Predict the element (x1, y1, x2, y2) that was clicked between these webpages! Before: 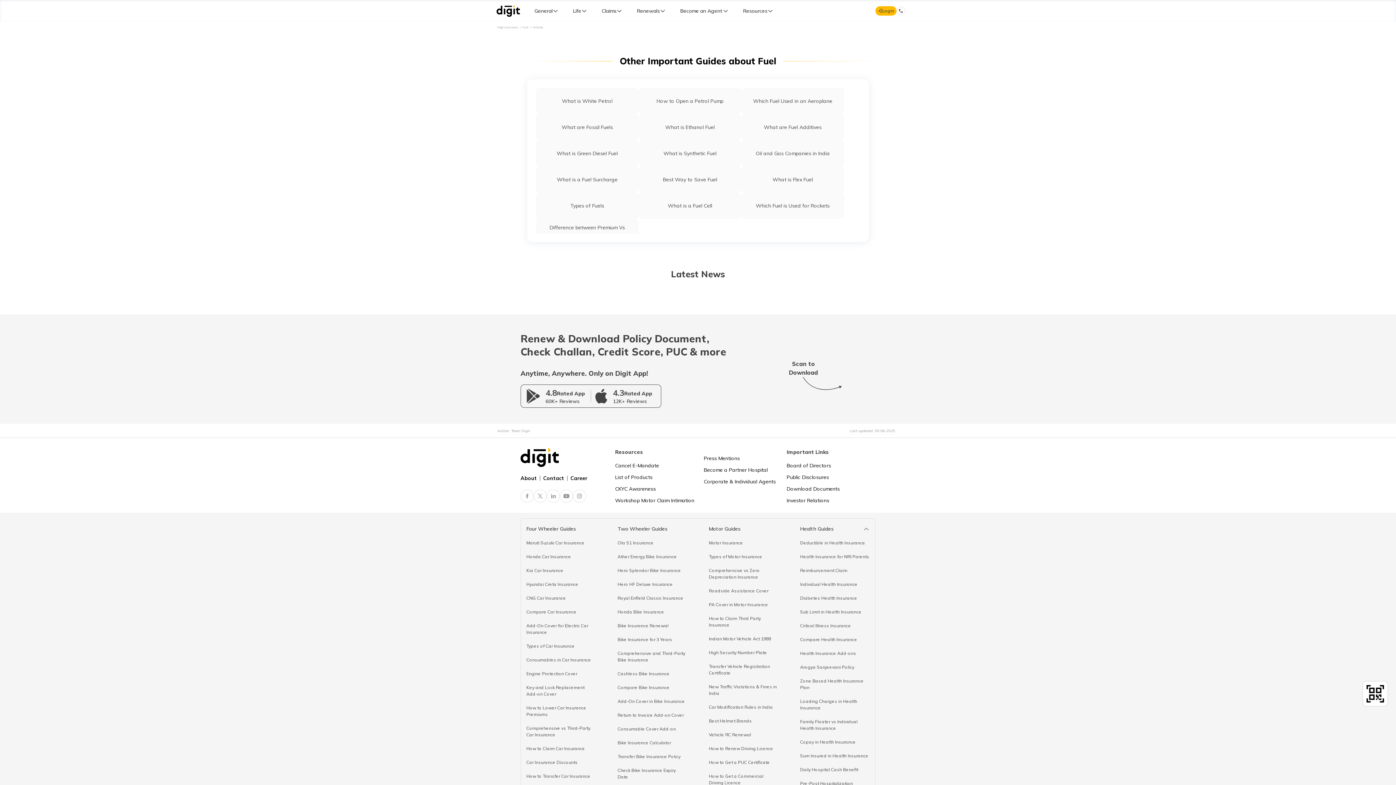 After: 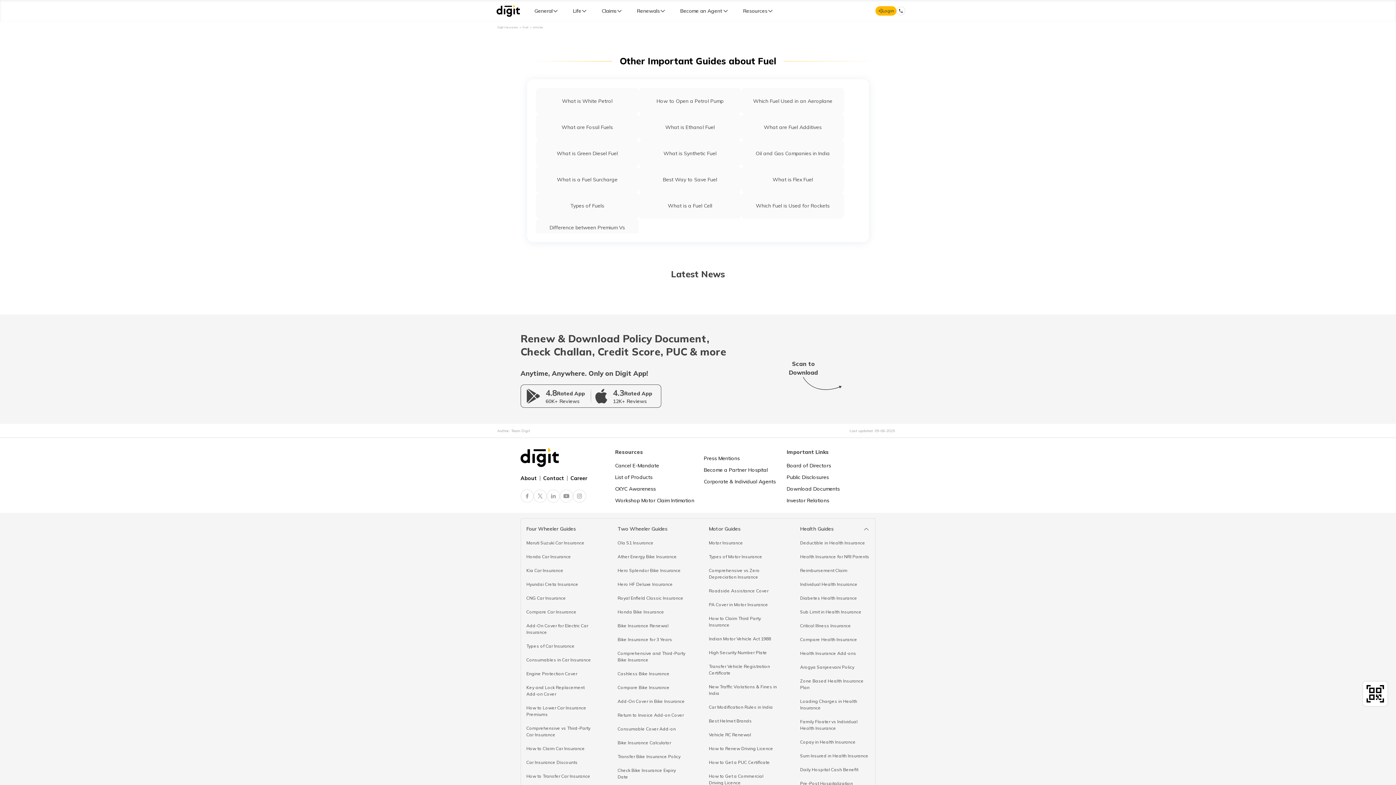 Action: label: Compare Bike Insurance bbox: (617, 681, 669, 695)